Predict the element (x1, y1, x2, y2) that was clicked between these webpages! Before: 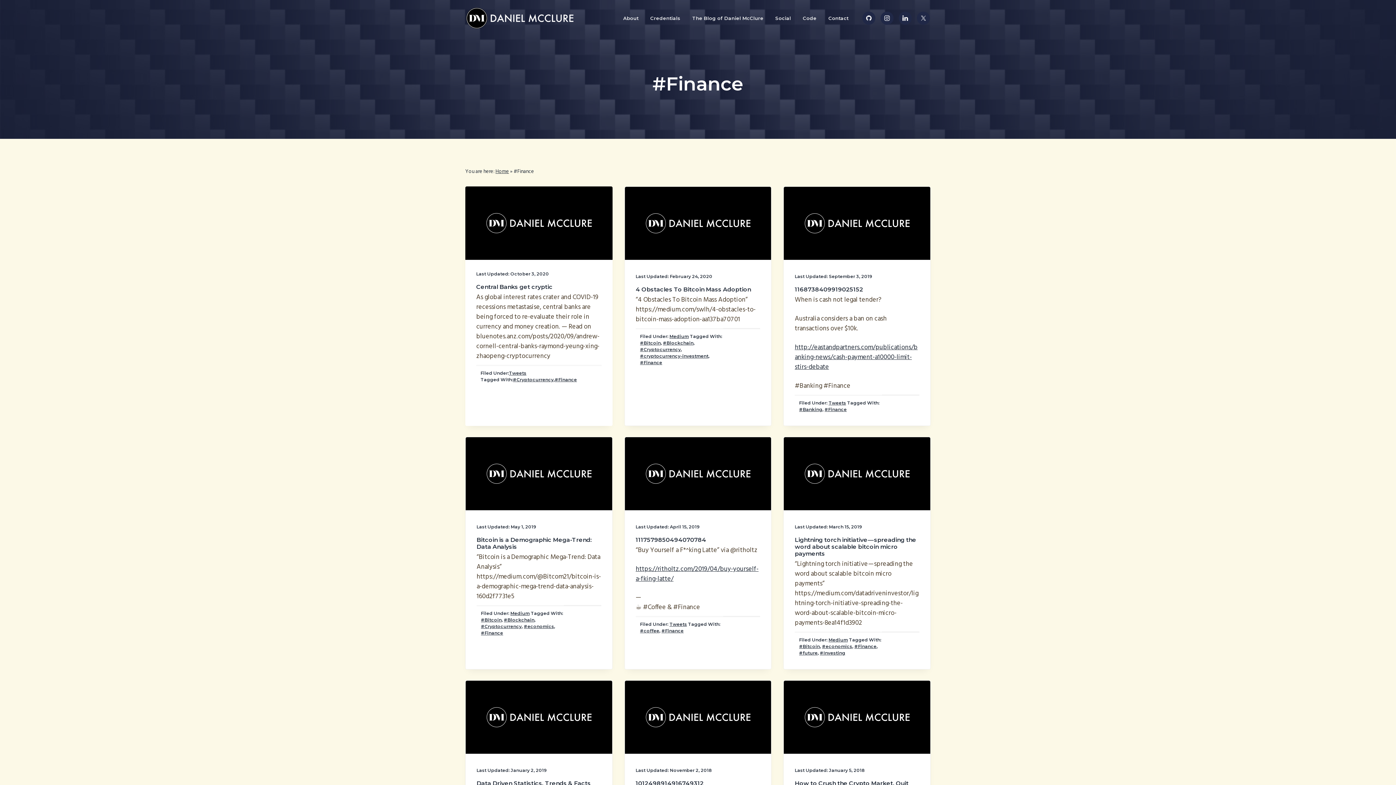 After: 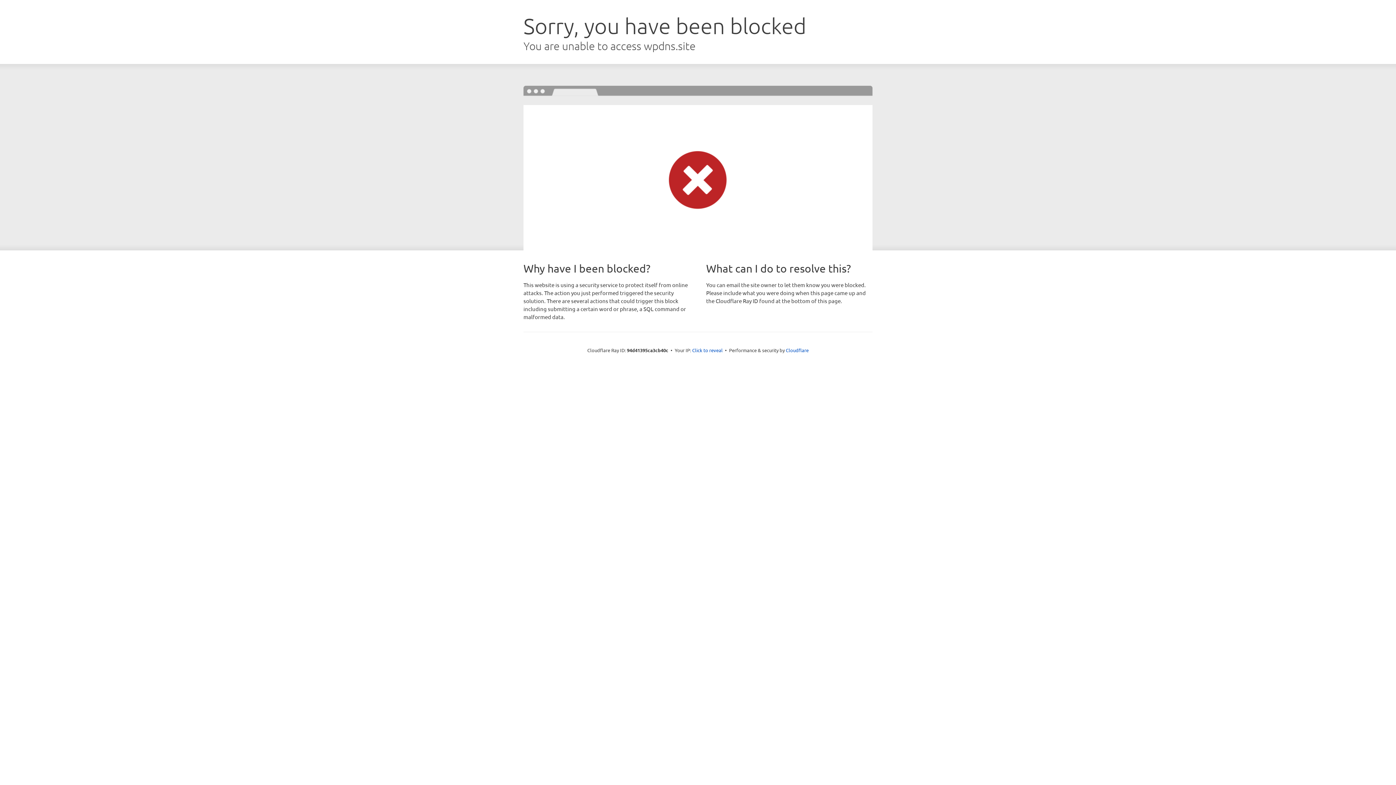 Action: label: http://eastandpartners.com/publications/banking-news/cash-payment-a10000-limit-stirs-debate bbox: (794, 342, 919, 372)